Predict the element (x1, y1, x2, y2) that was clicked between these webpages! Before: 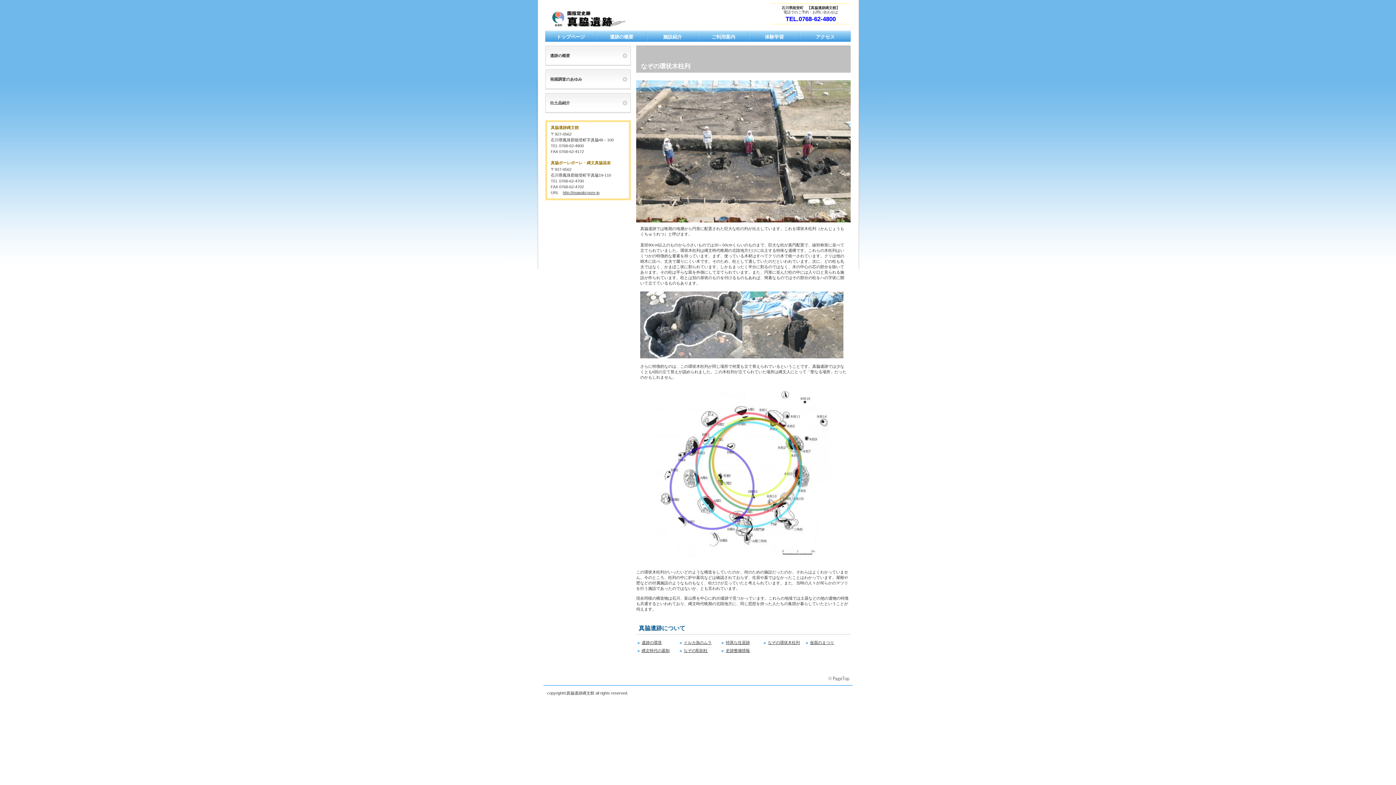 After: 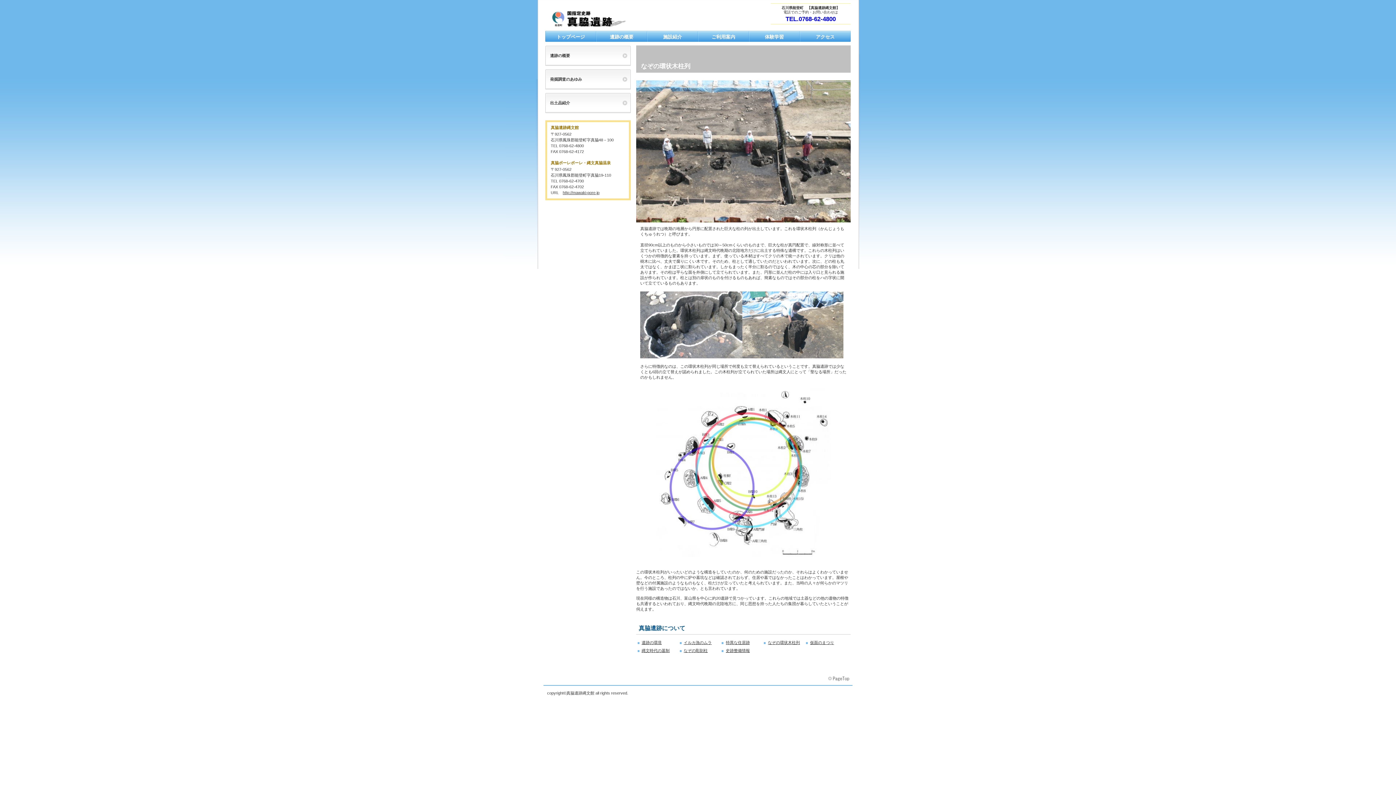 Action: bbox: (545, 10, 690, 26) label: 国指定史跡真脇遺跡